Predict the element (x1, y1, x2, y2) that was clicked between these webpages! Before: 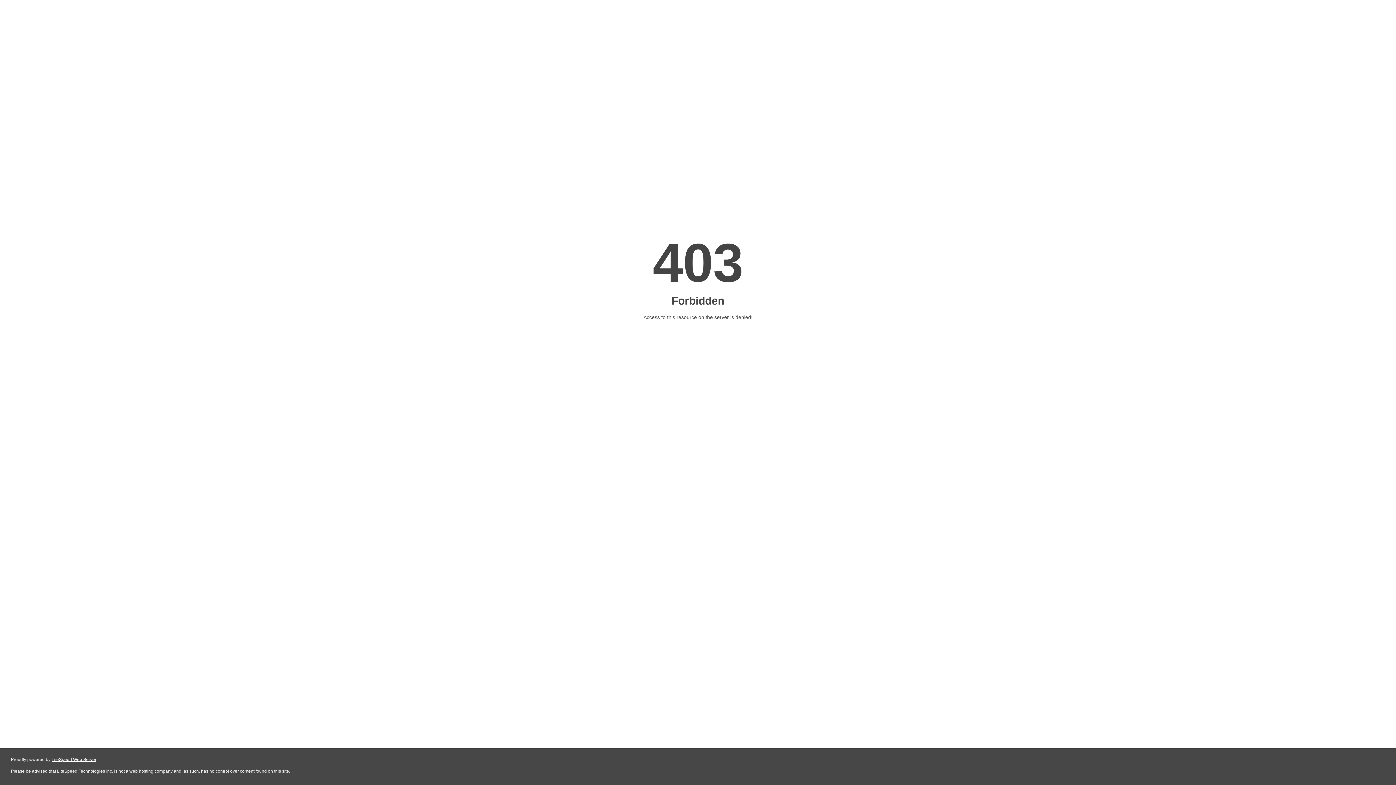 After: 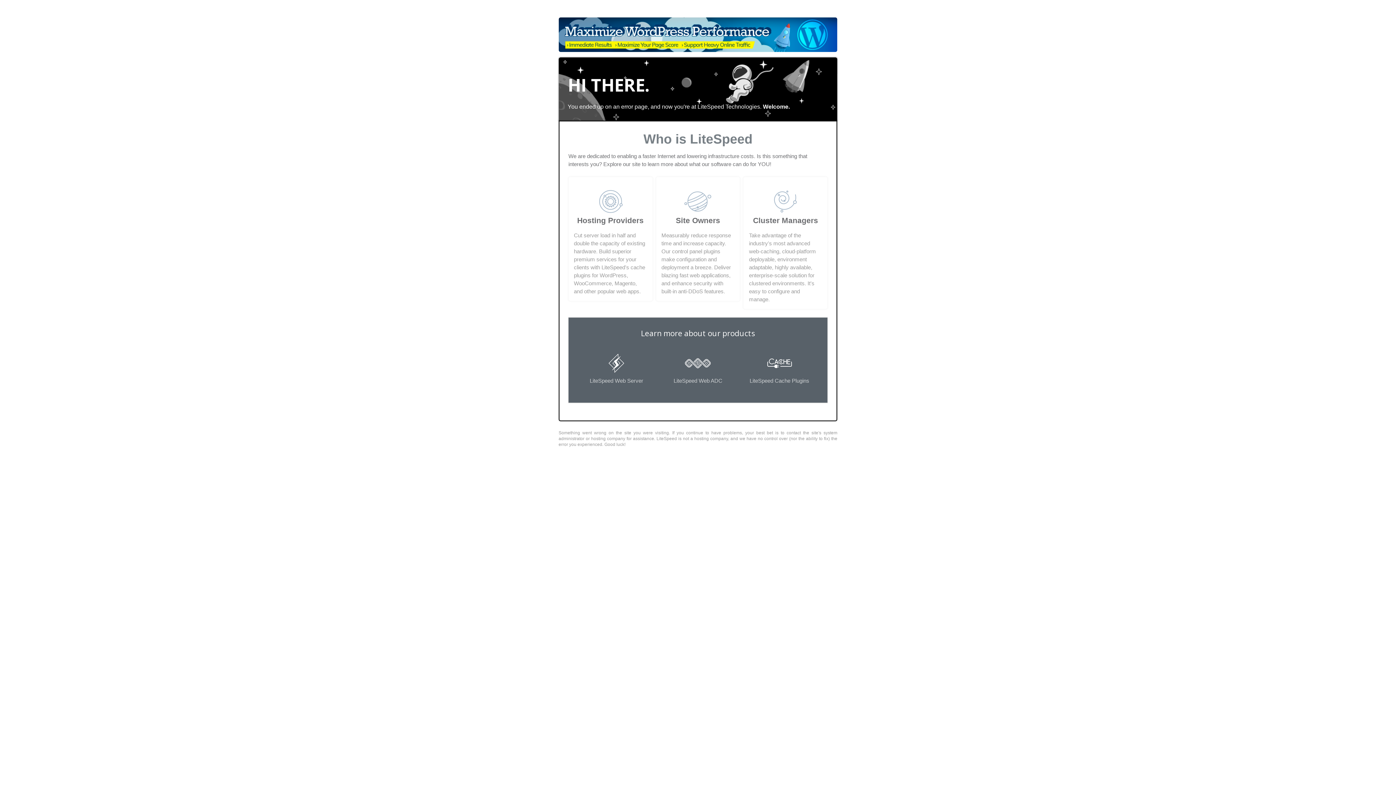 Action: label: LiteSpeed Web Server bbox: (51, 757, 96, 762)